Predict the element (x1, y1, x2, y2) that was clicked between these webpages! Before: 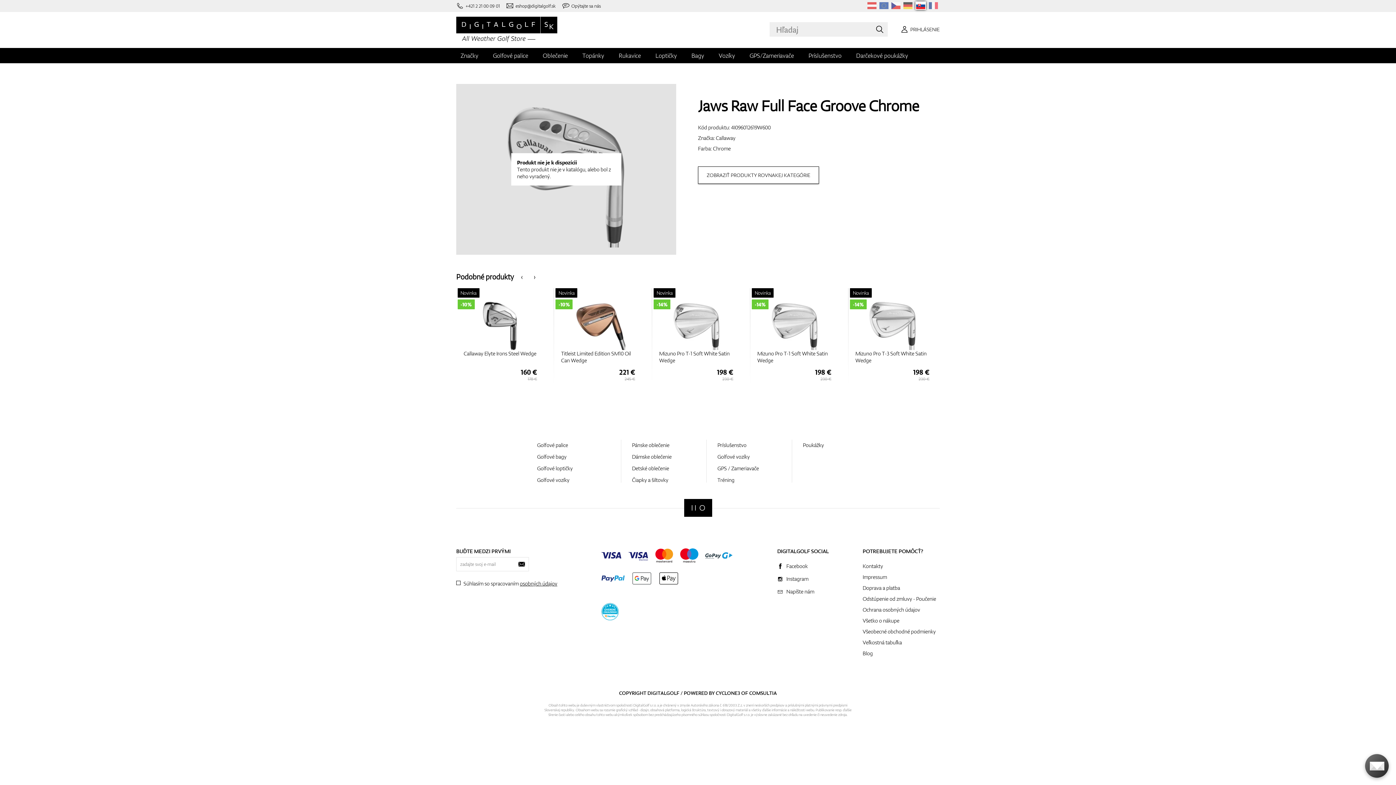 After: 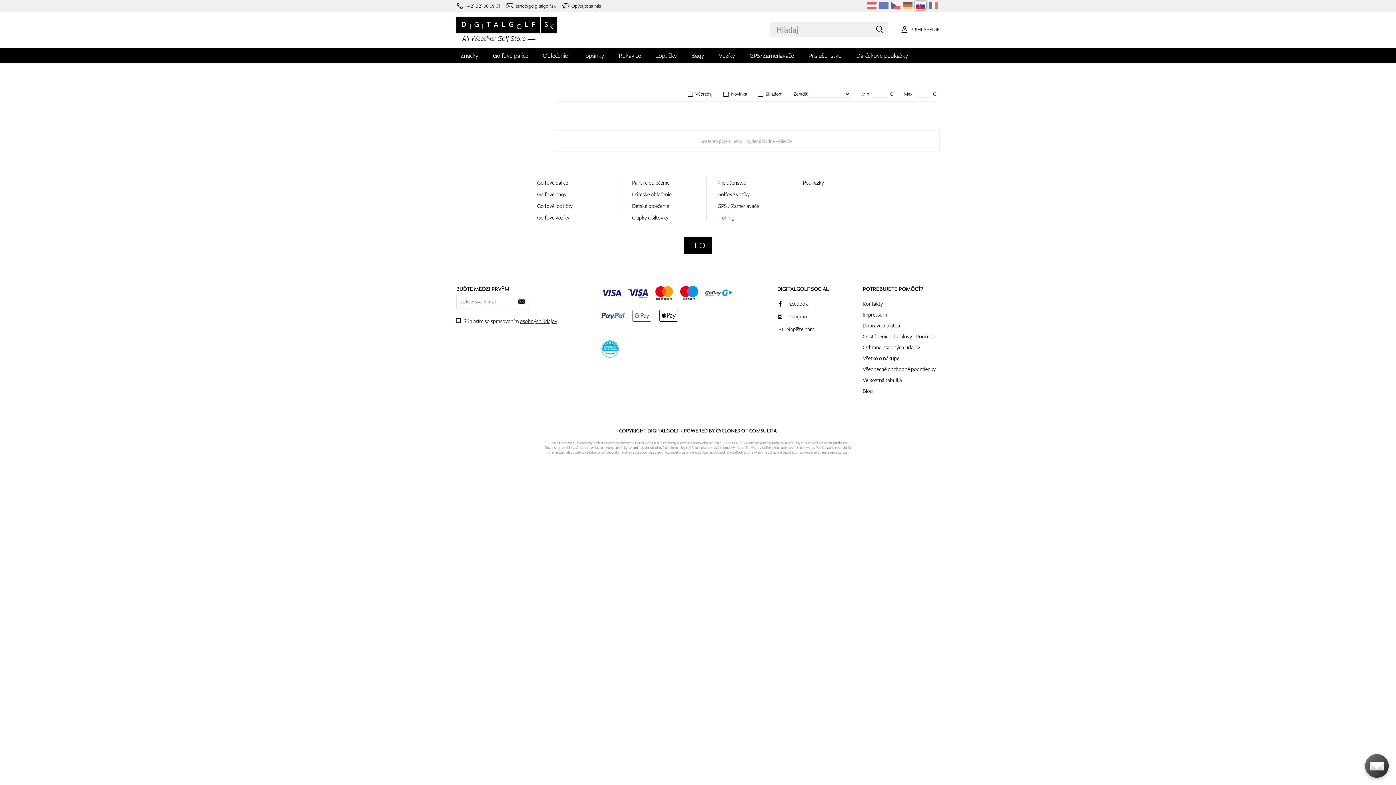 Action: label: Callaway bbox: (716, 134, 735, 141)